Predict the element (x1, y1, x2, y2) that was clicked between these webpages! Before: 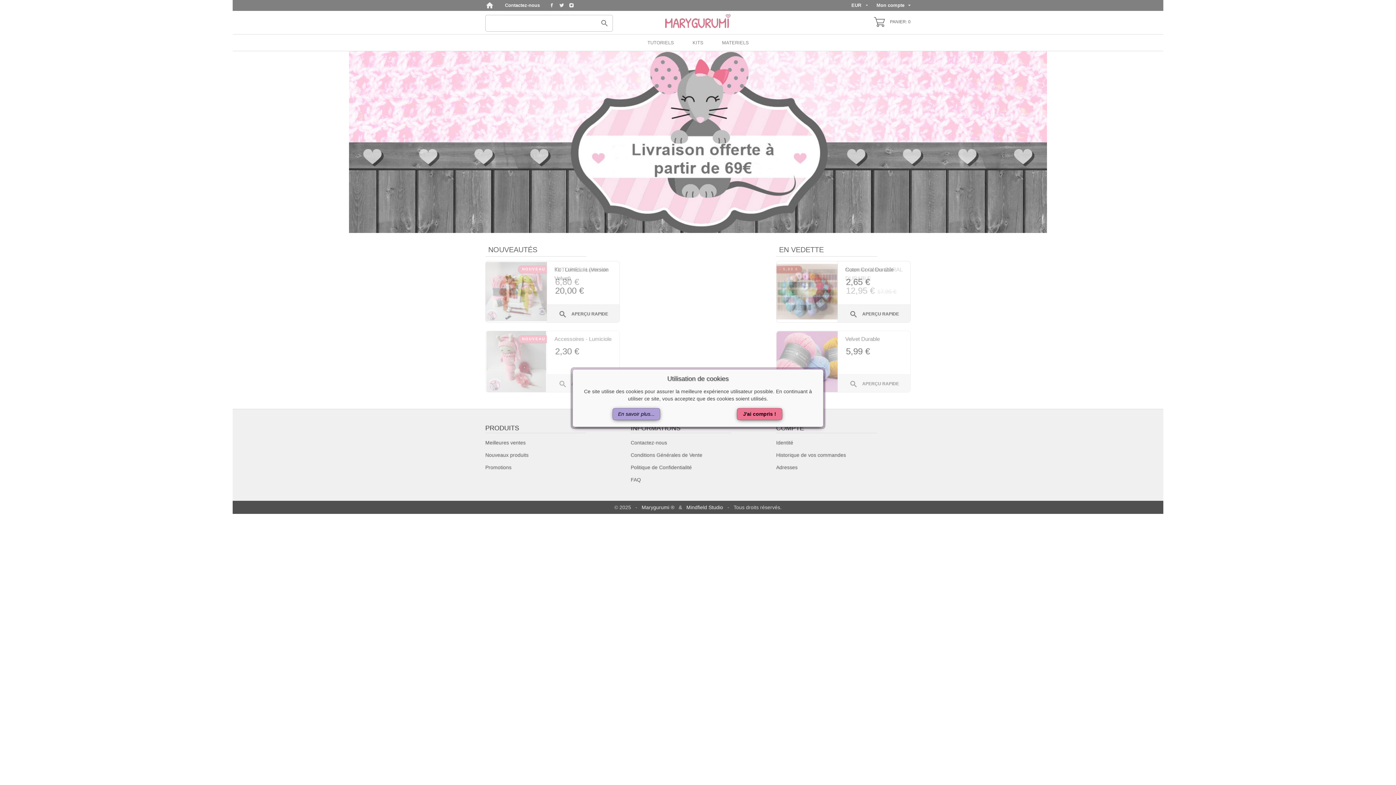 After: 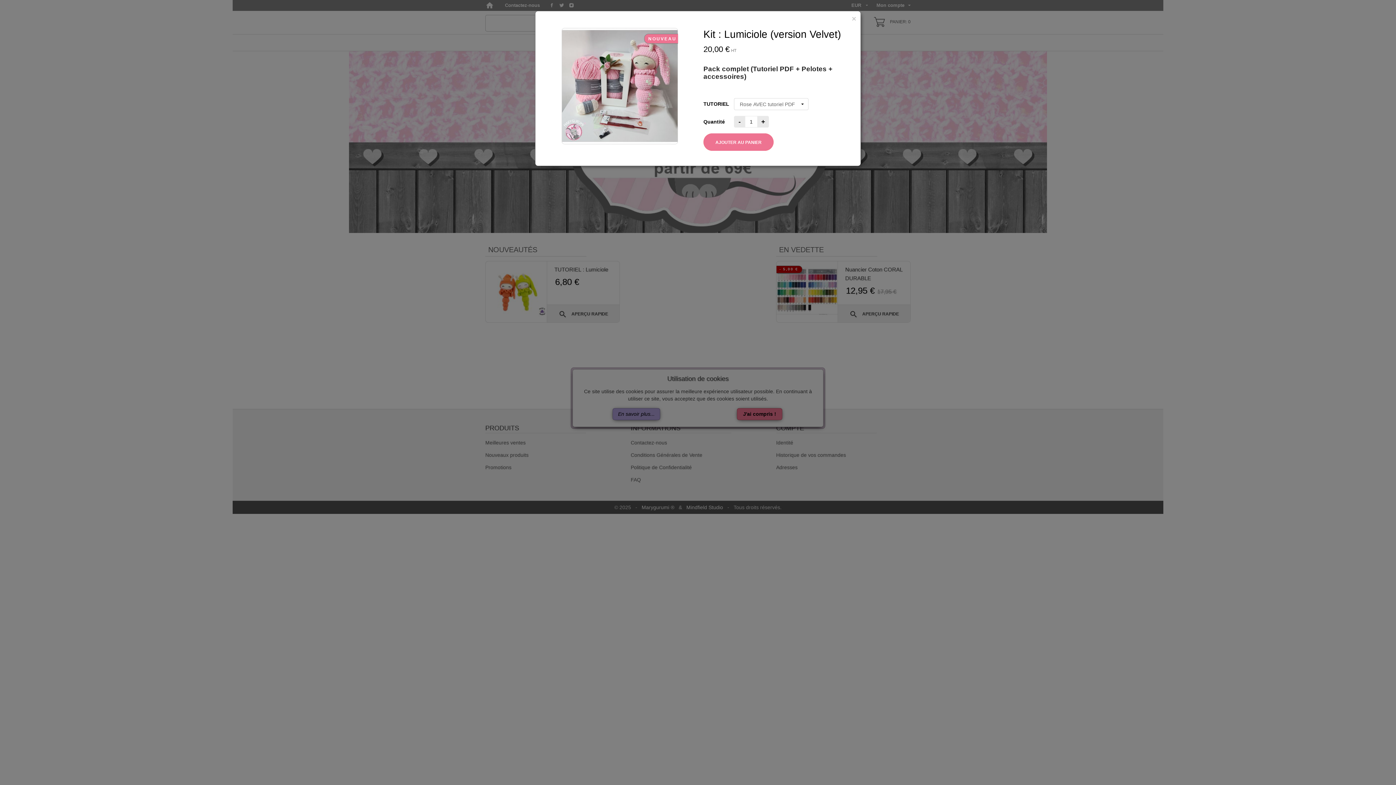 Action: label:  APERÇU RAPIDE bbox: (547, 305, 619, 322)